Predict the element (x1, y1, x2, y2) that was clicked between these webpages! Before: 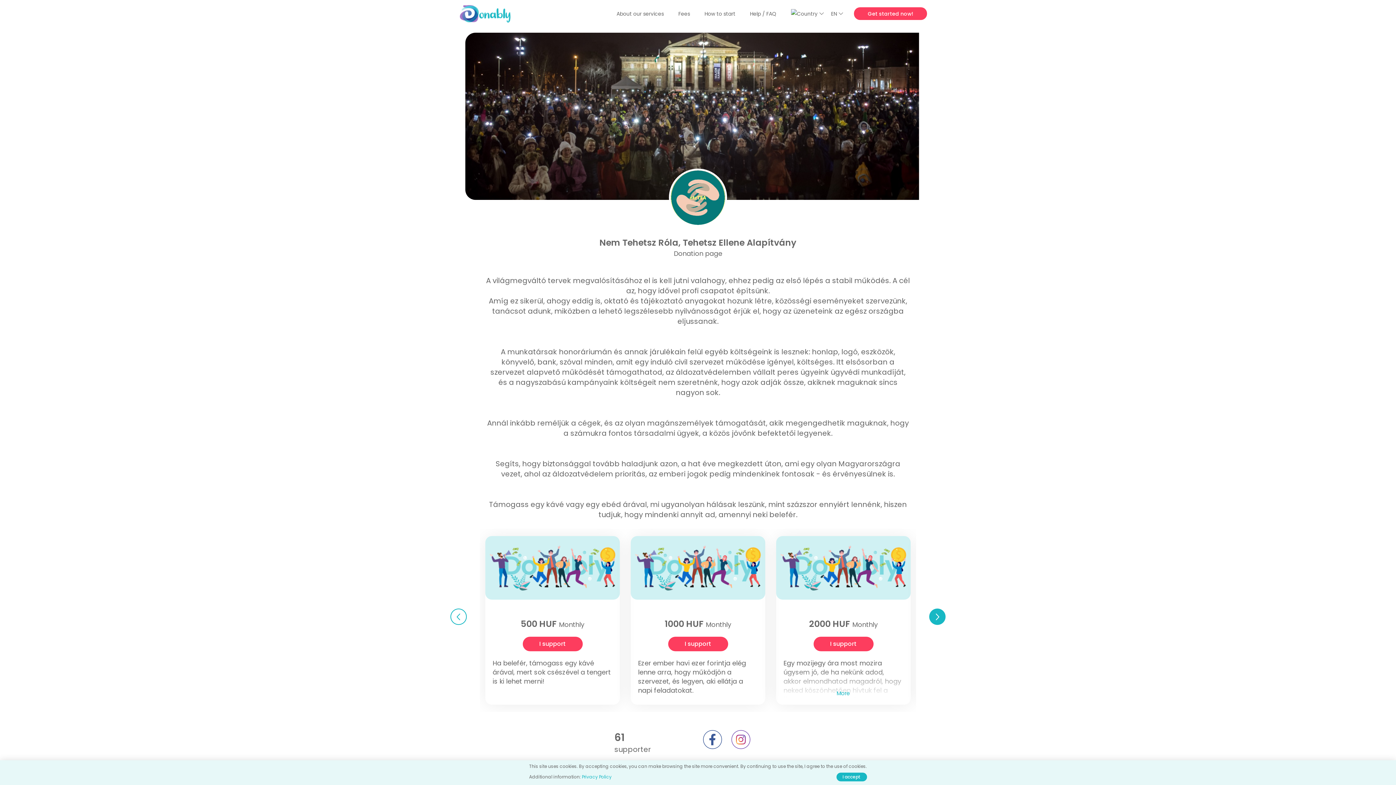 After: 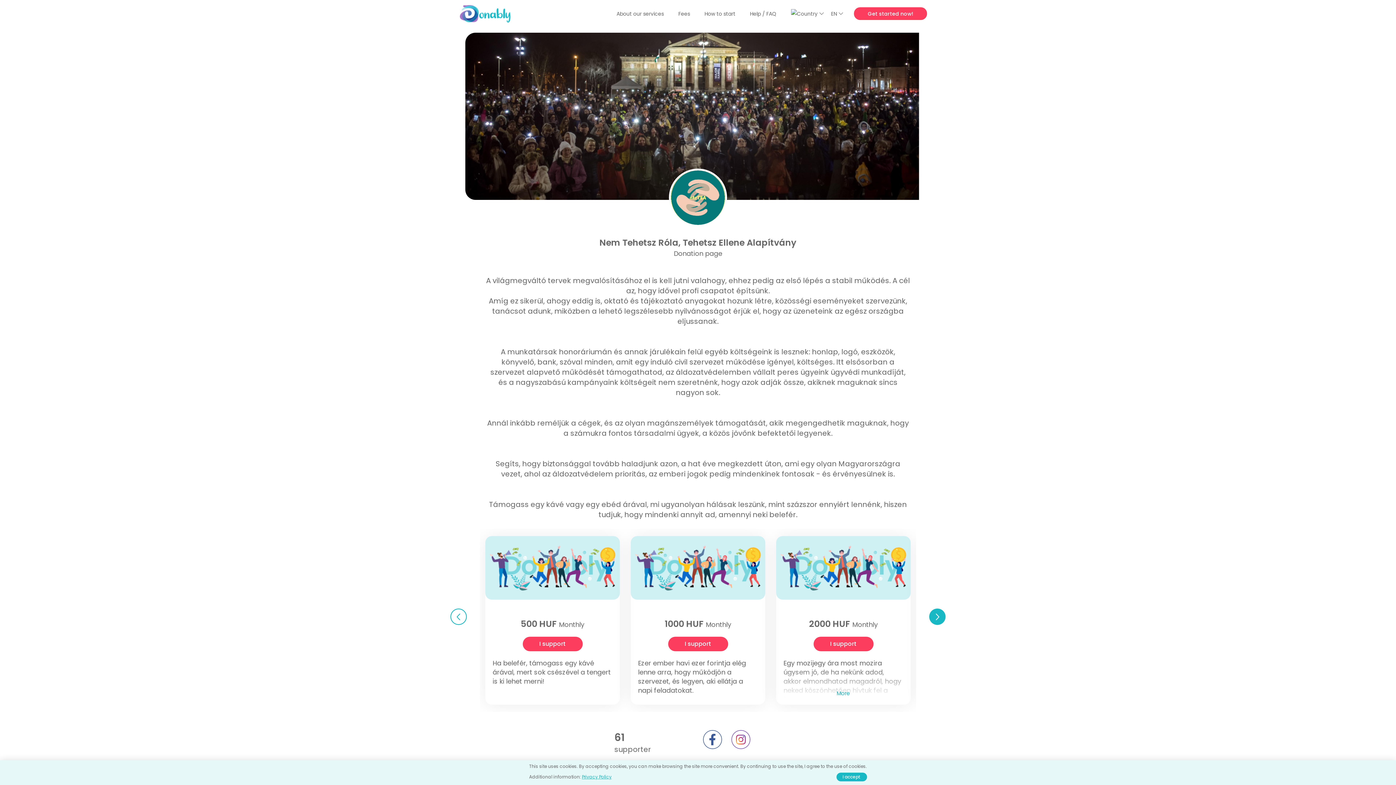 Action: bbox: (582, 774, 611, 780) label: Privacy Policy